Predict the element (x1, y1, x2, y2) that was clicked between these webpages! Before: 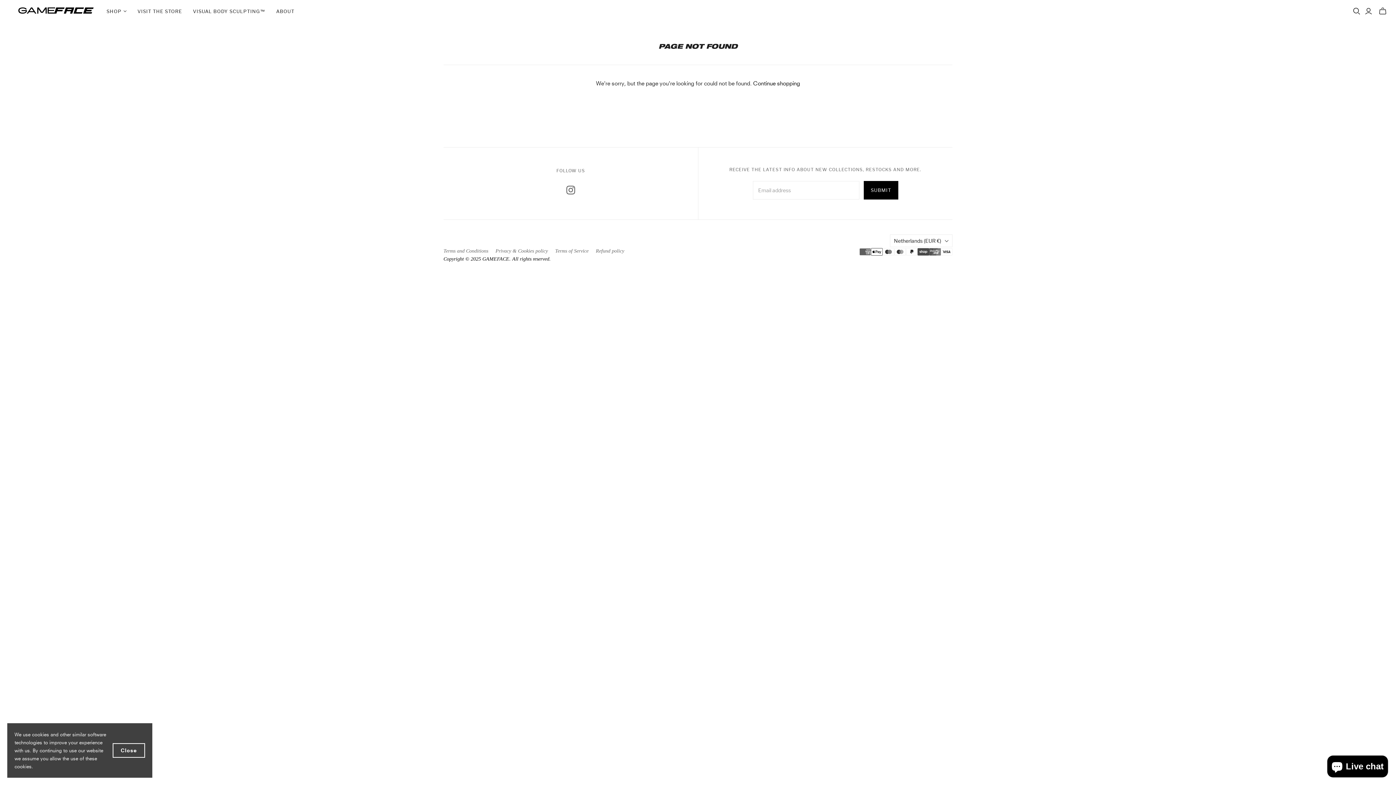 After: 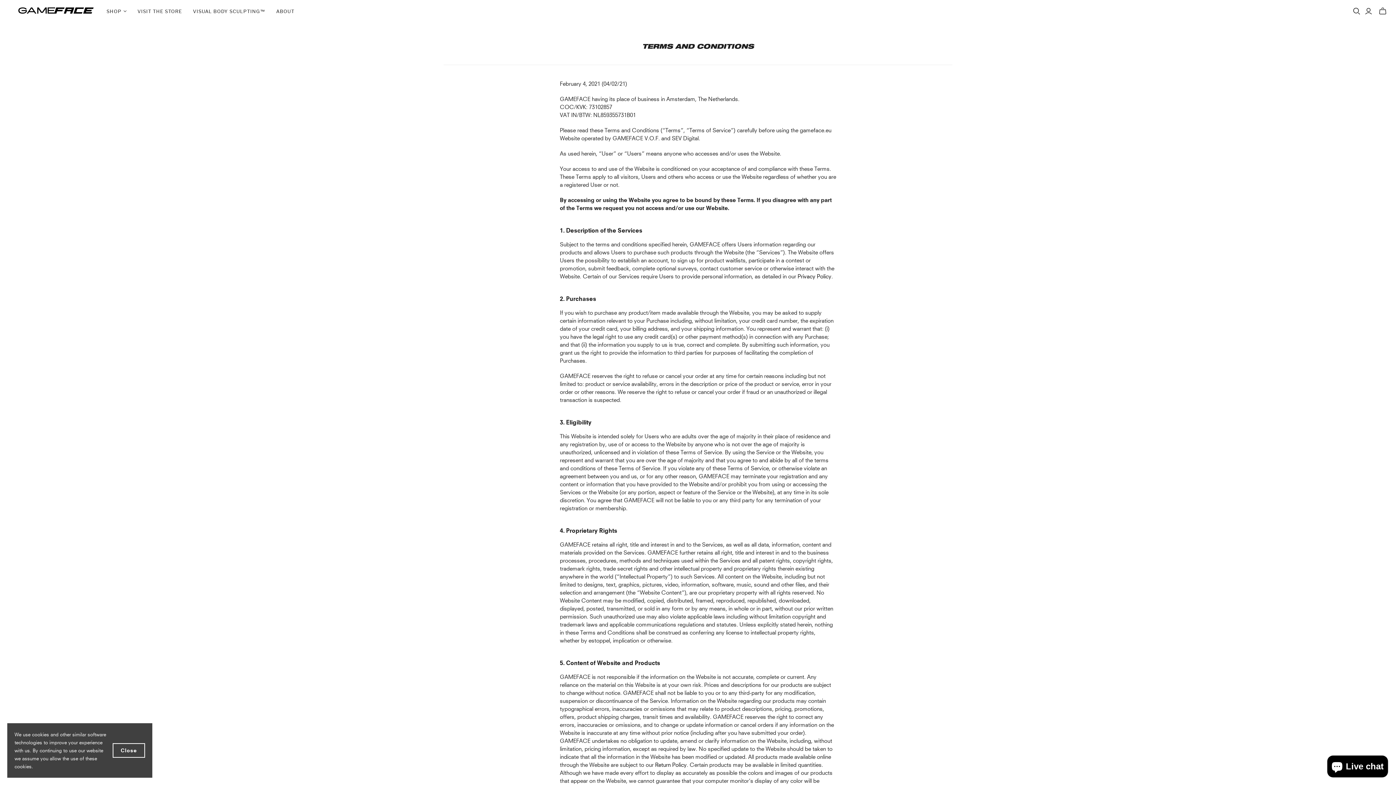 Action: bbox: (443, 248, 488, 253) label: Terms and Conditions